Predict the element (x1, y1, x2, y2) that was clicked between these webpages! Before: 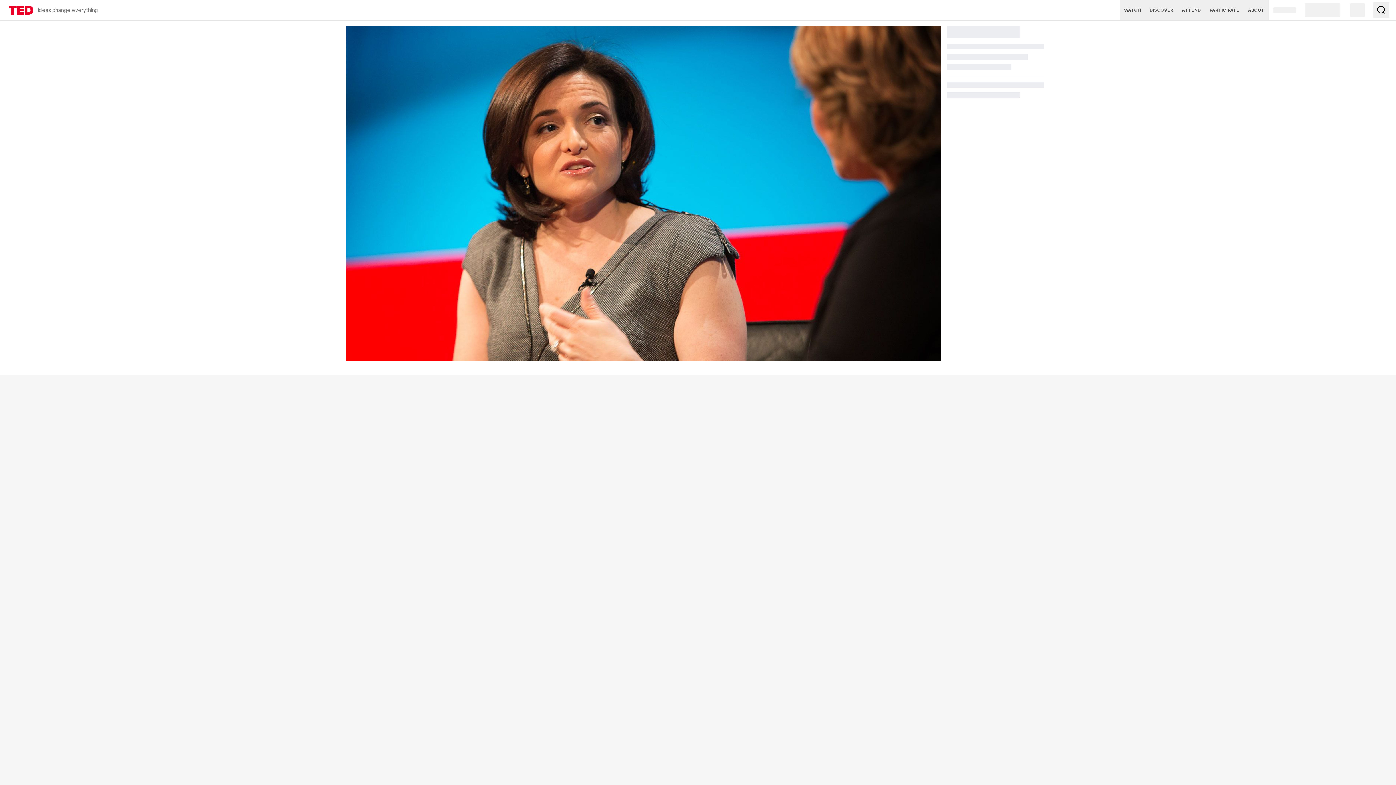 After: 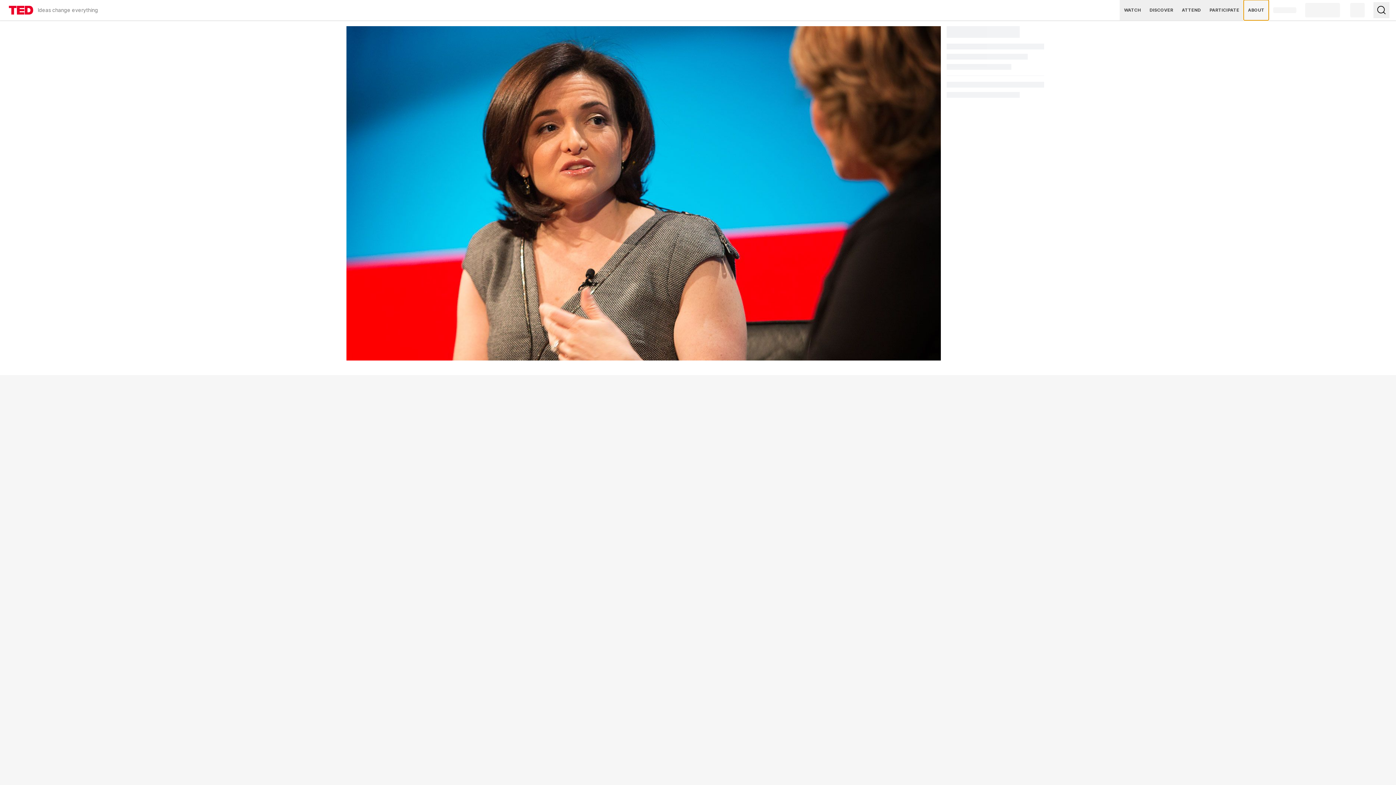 Action: bbox: (1244, 0, 1269, 20) label: ABOUT